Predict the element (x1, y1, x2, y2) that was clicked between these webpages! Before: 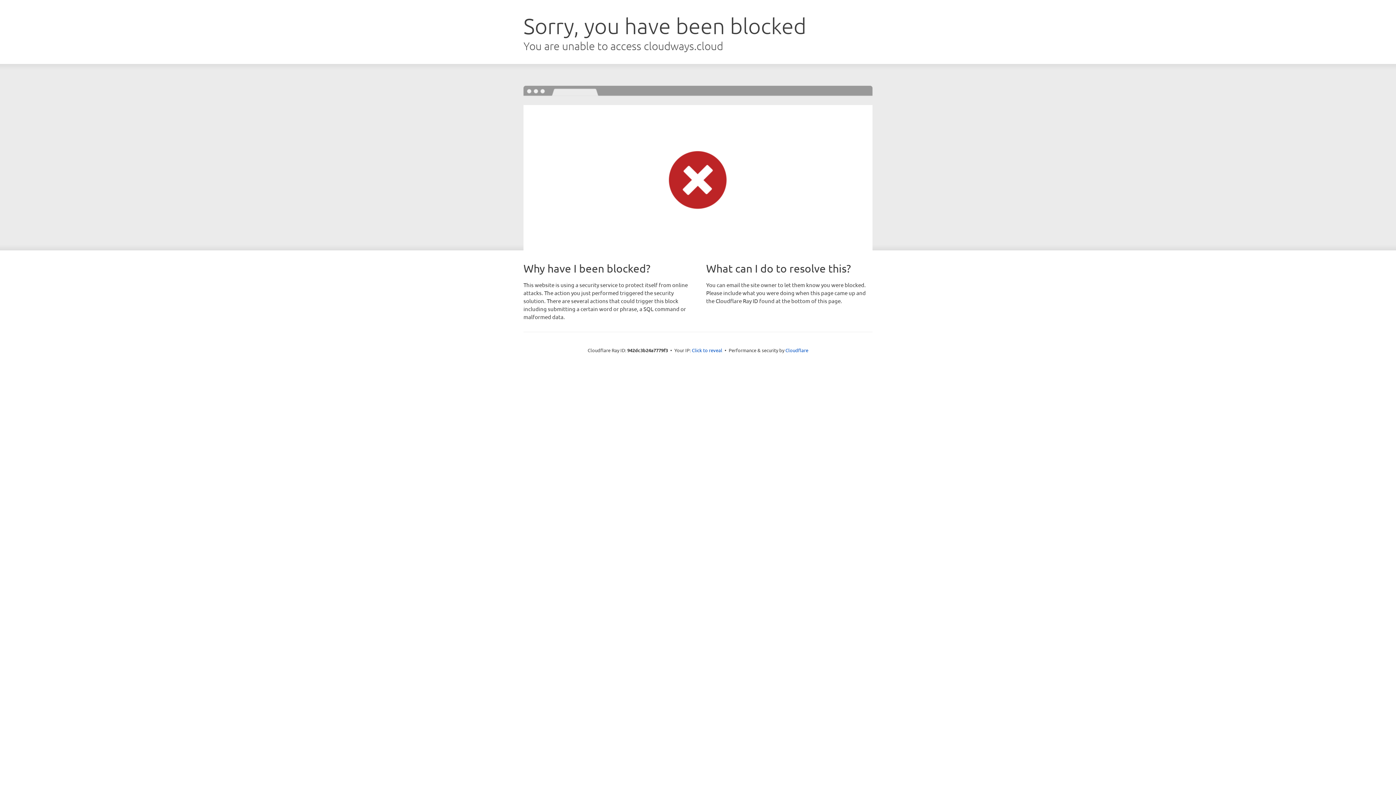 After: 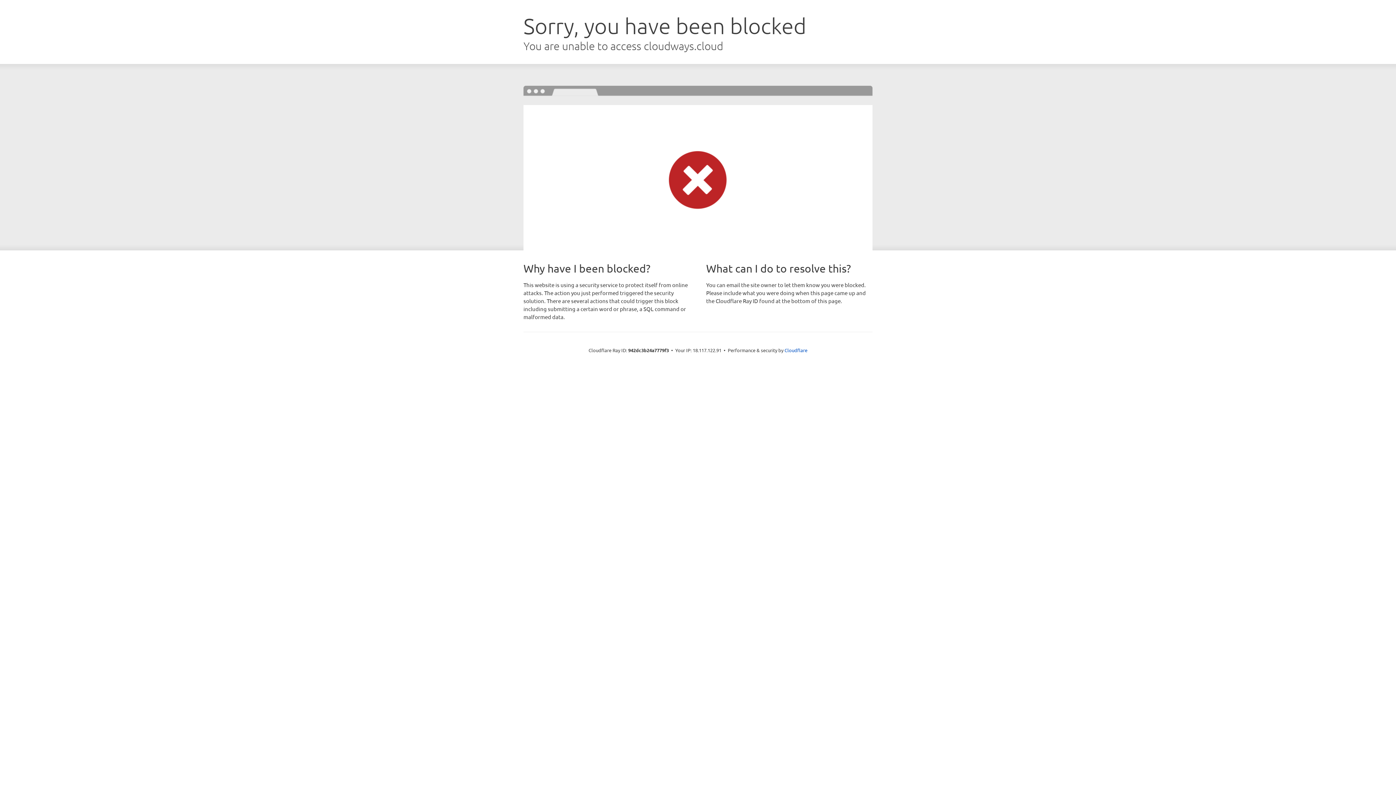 Action: bbox: (692, 346, 722, 353) label: Click to reveal